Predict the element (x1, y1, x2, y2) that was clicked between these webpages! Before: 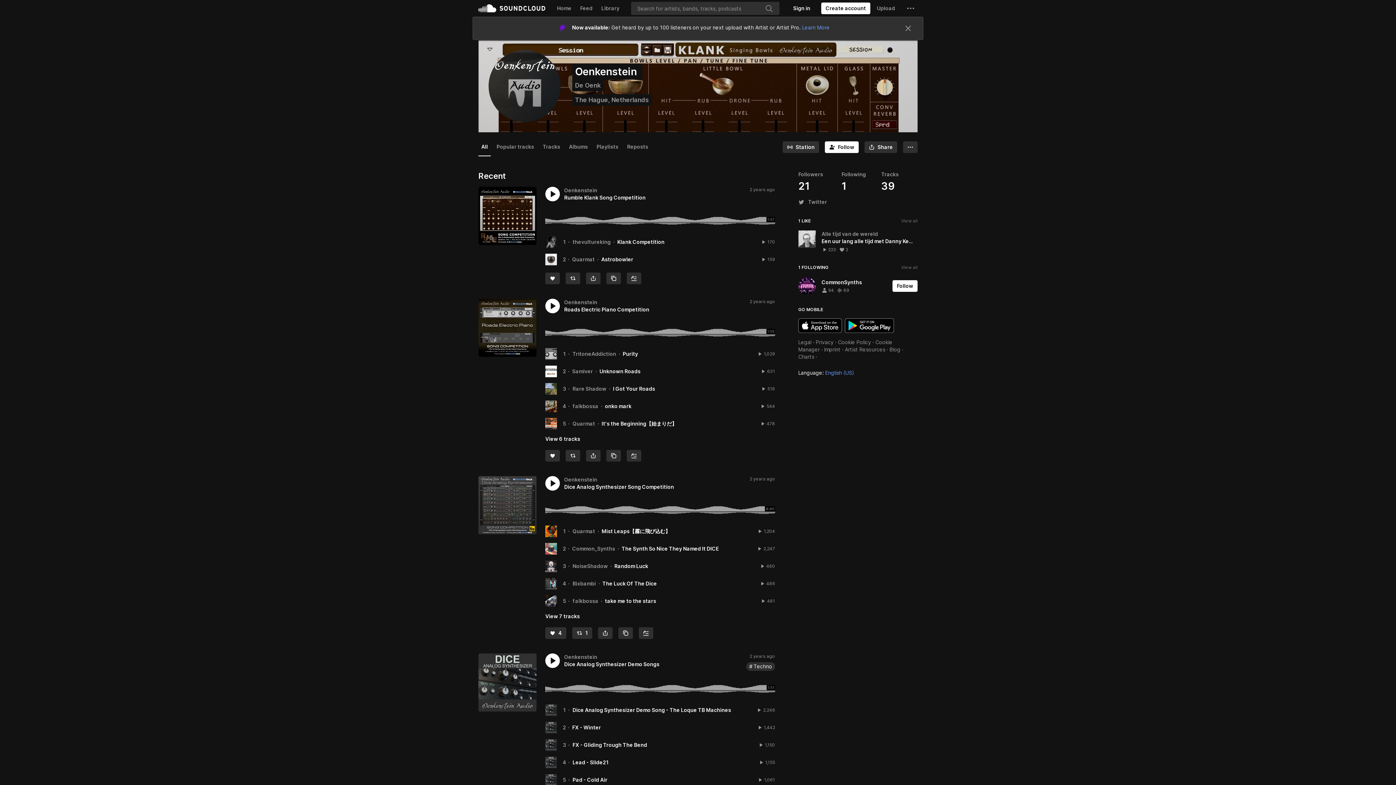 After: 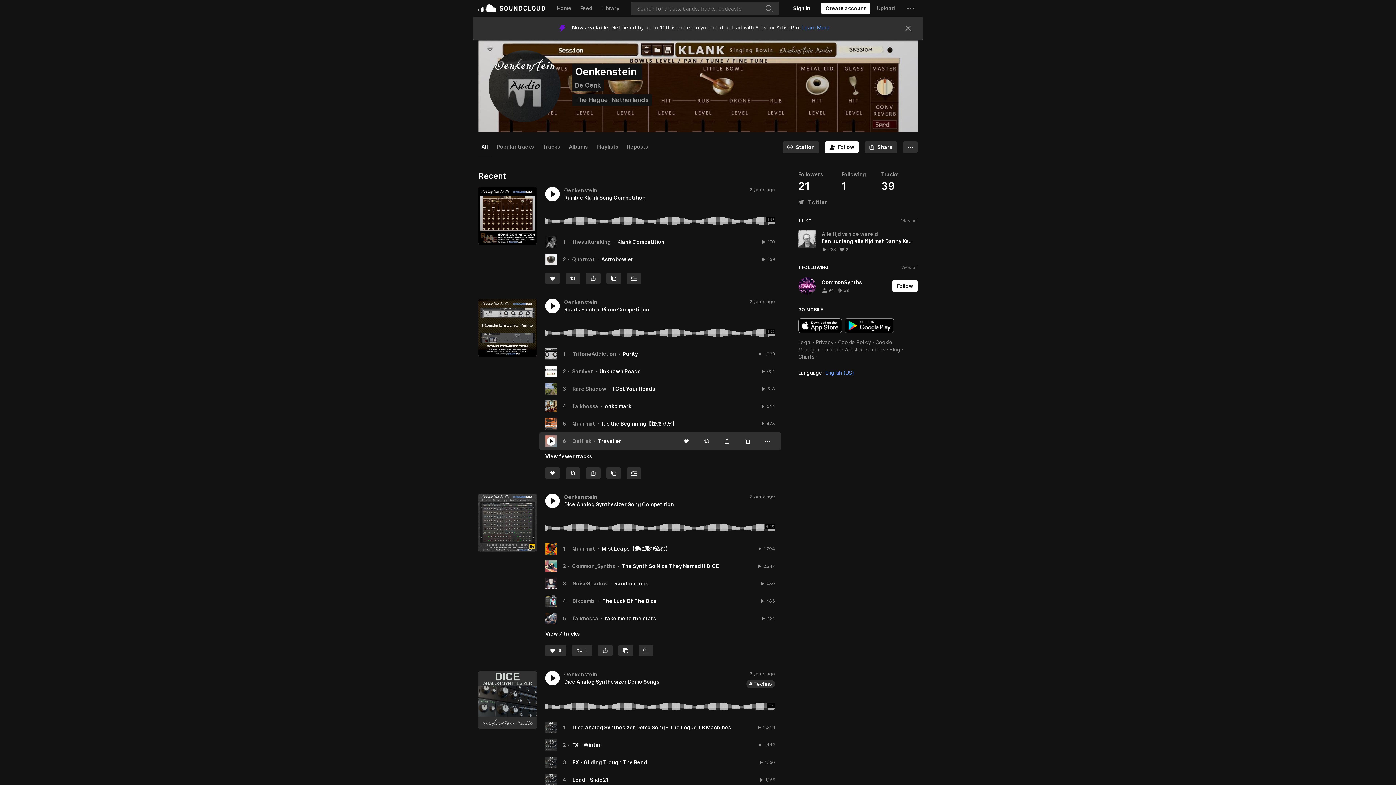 Action: bbox: (539, 432, 781, 445) label: View 6 tracks